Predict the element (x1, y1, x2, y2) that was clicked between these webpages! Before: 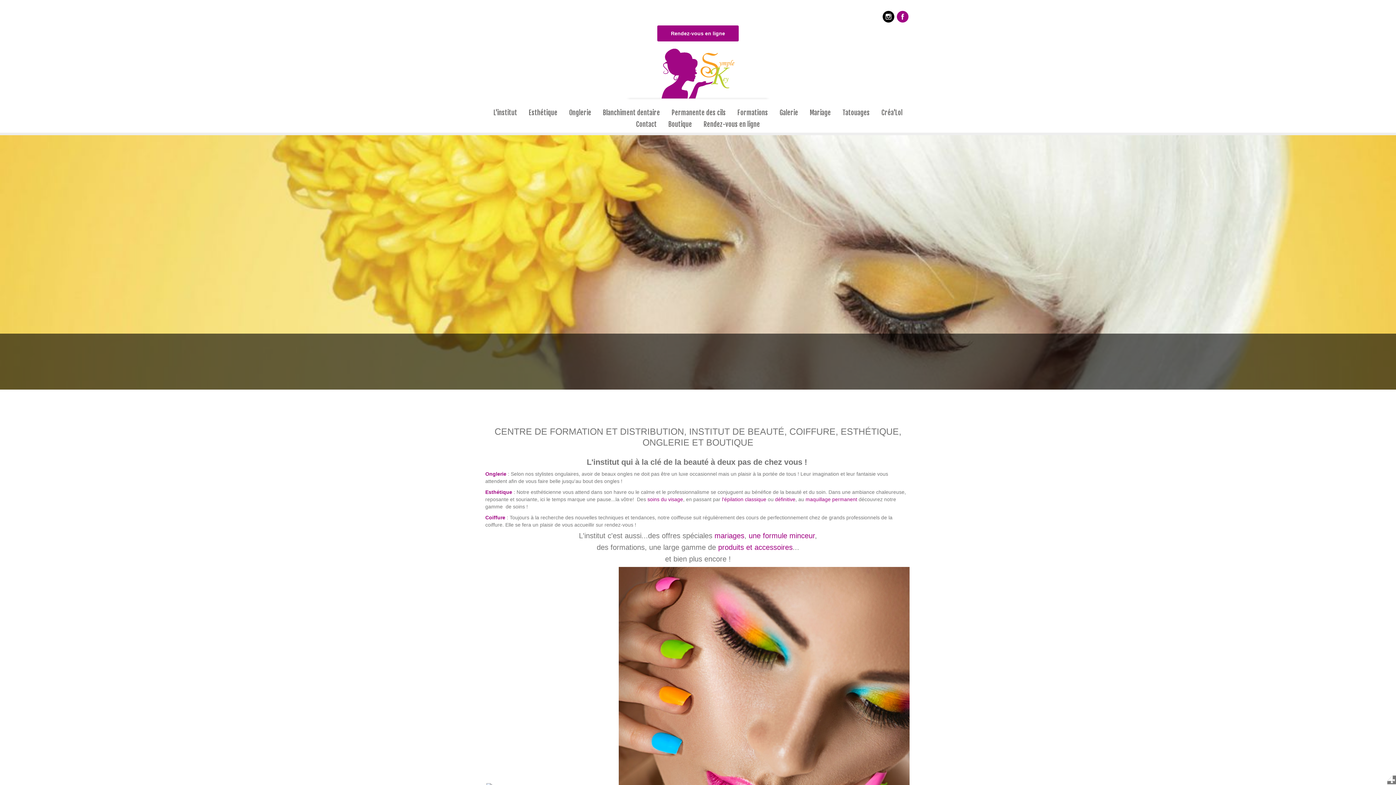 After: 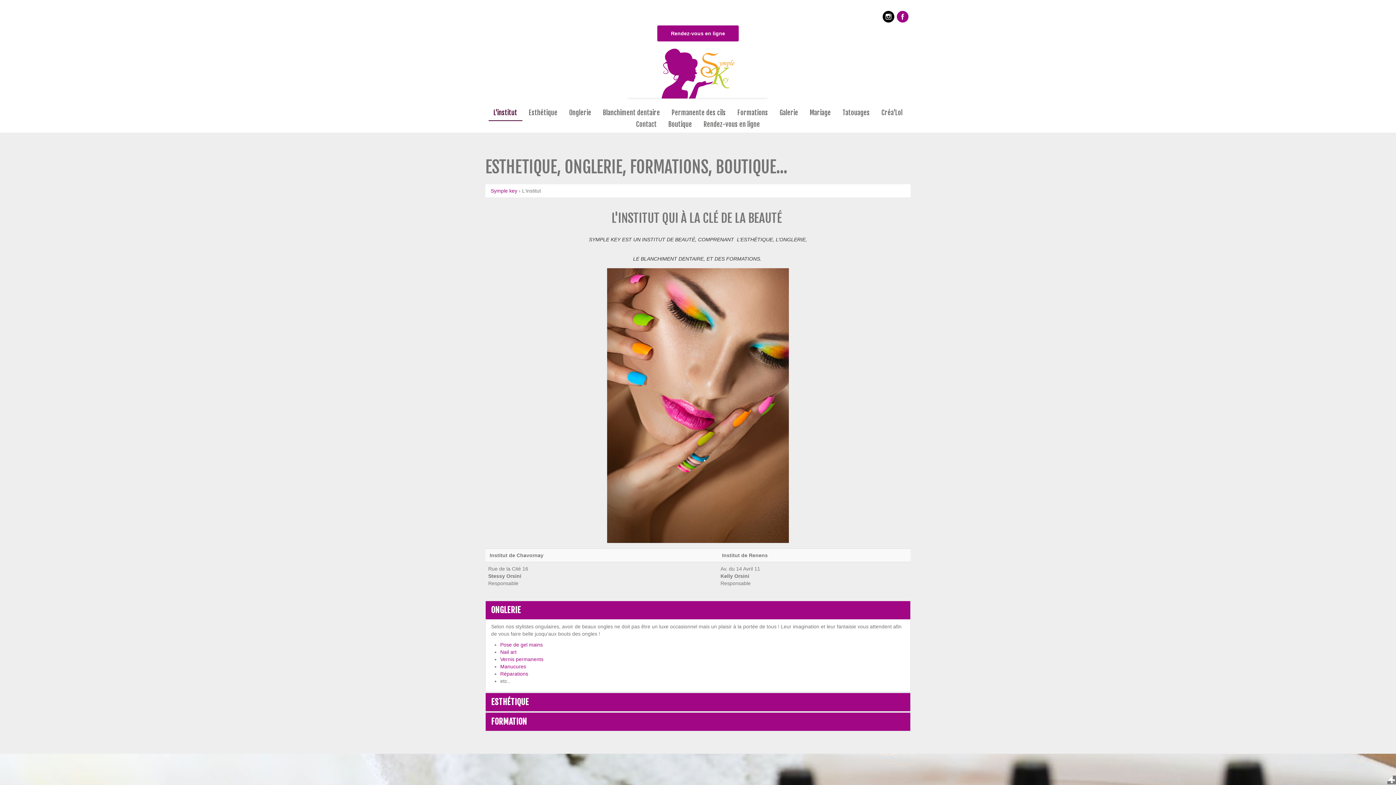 Action: bbox: (488, 109, 522, 121) label: L'institut